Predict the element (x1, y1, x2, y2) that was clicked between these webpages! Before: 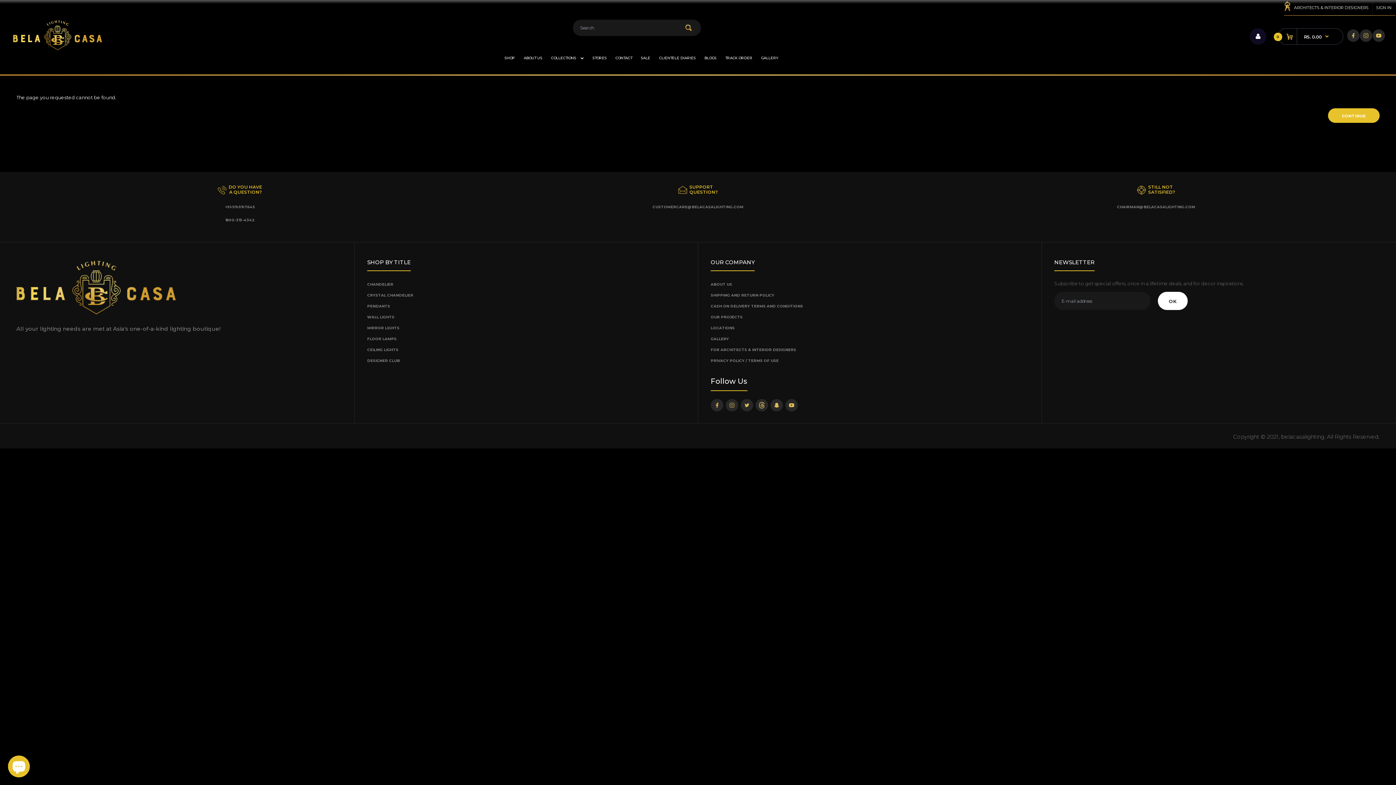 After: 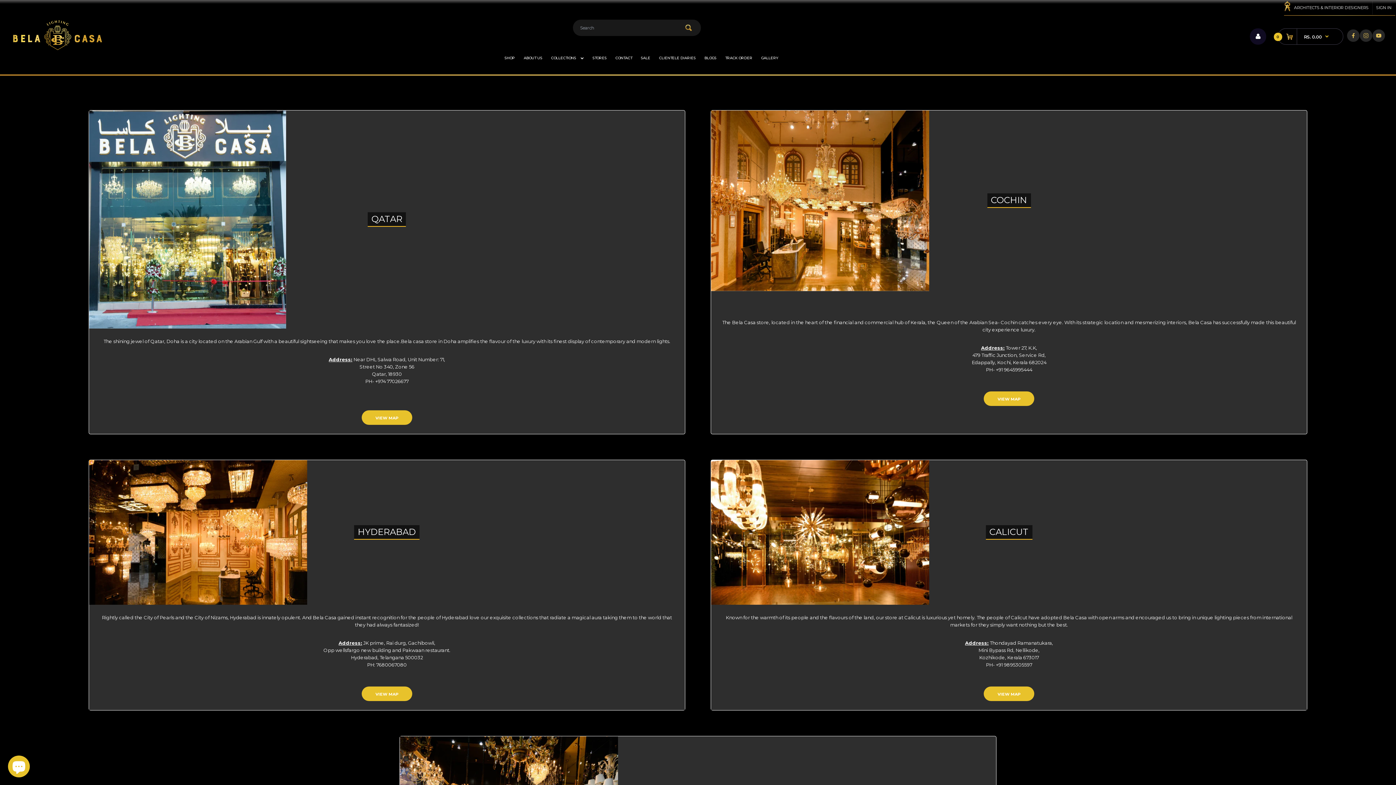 Action: bbox: (710, 325, 734, 330) label: LOCATIONS